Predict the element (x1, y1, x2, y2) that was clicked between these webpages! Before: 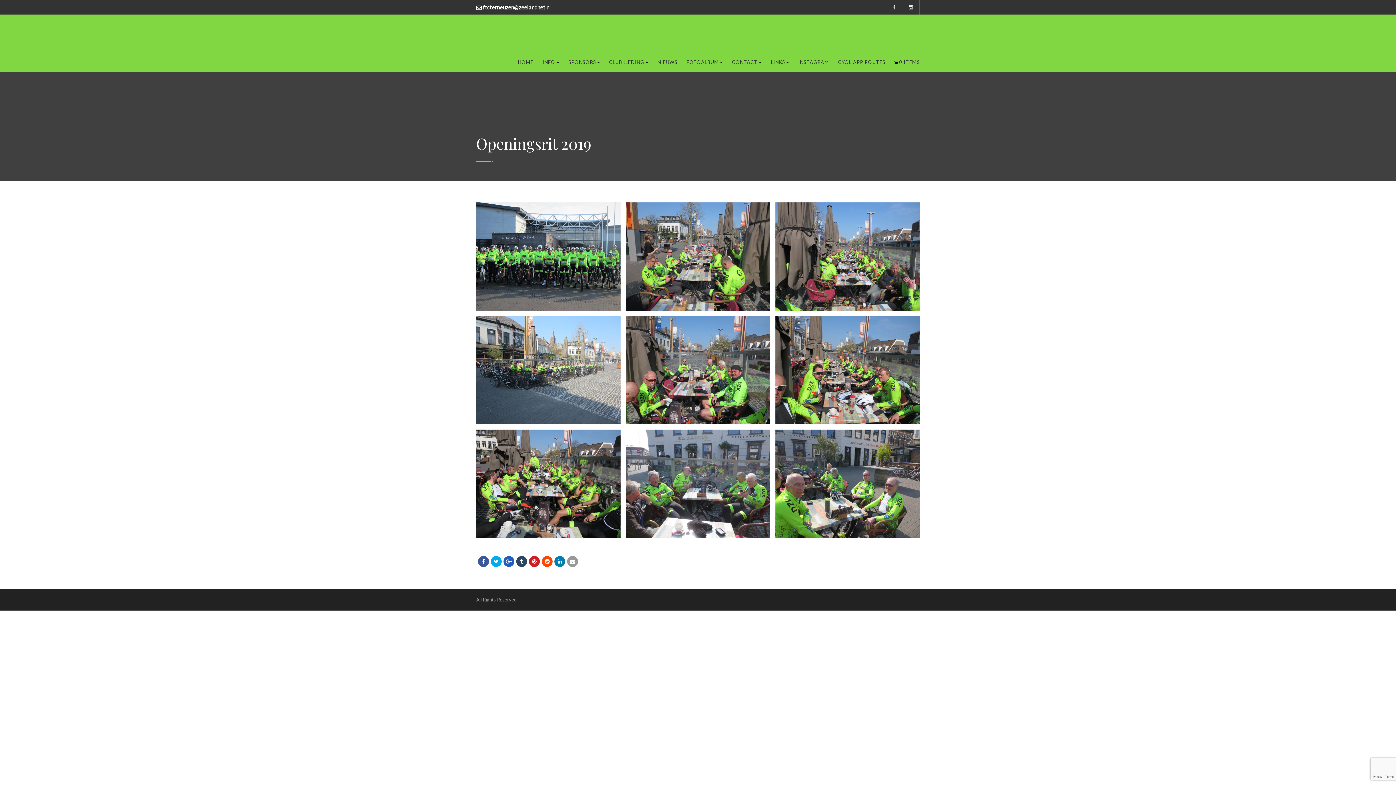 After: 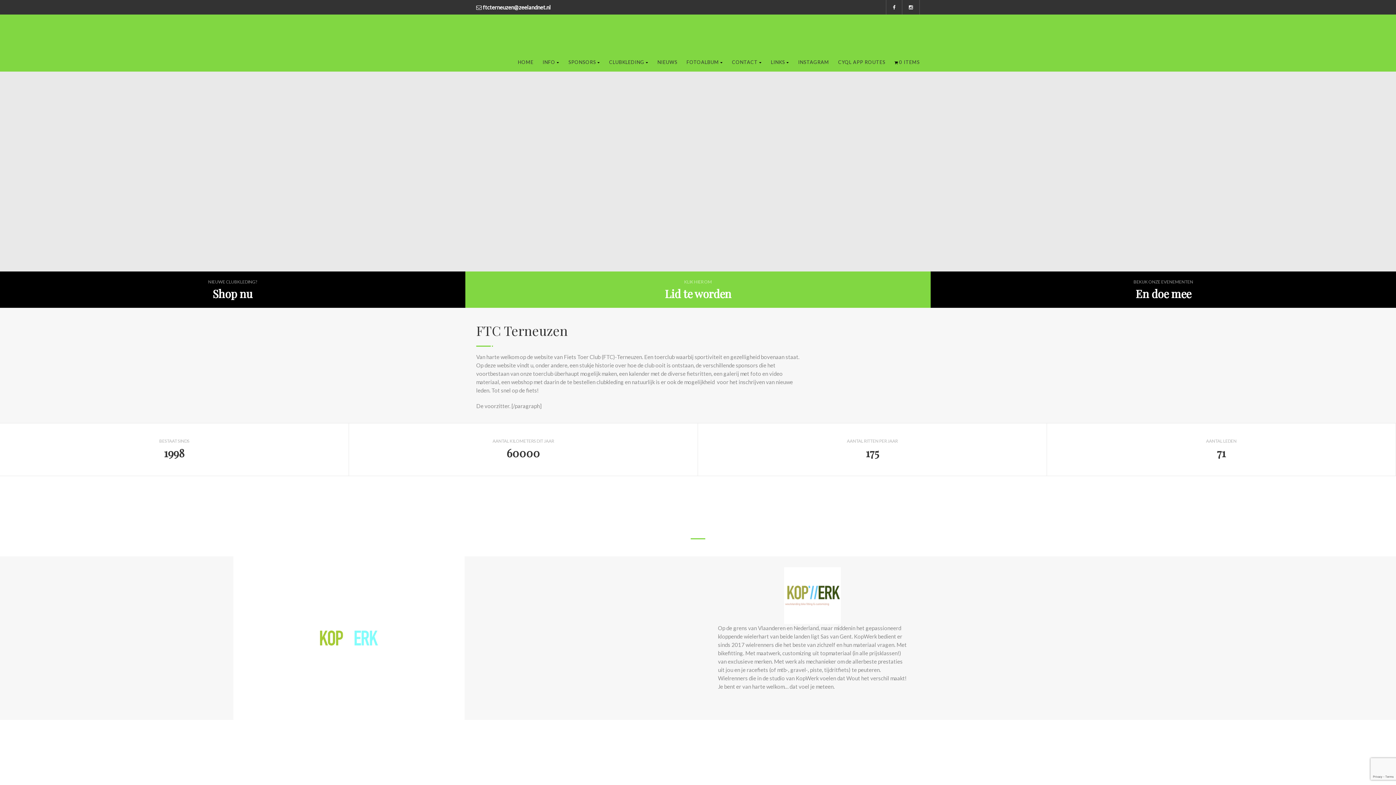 Action: bbox: (894, 53, 920, 71) label: 0 ITEMS